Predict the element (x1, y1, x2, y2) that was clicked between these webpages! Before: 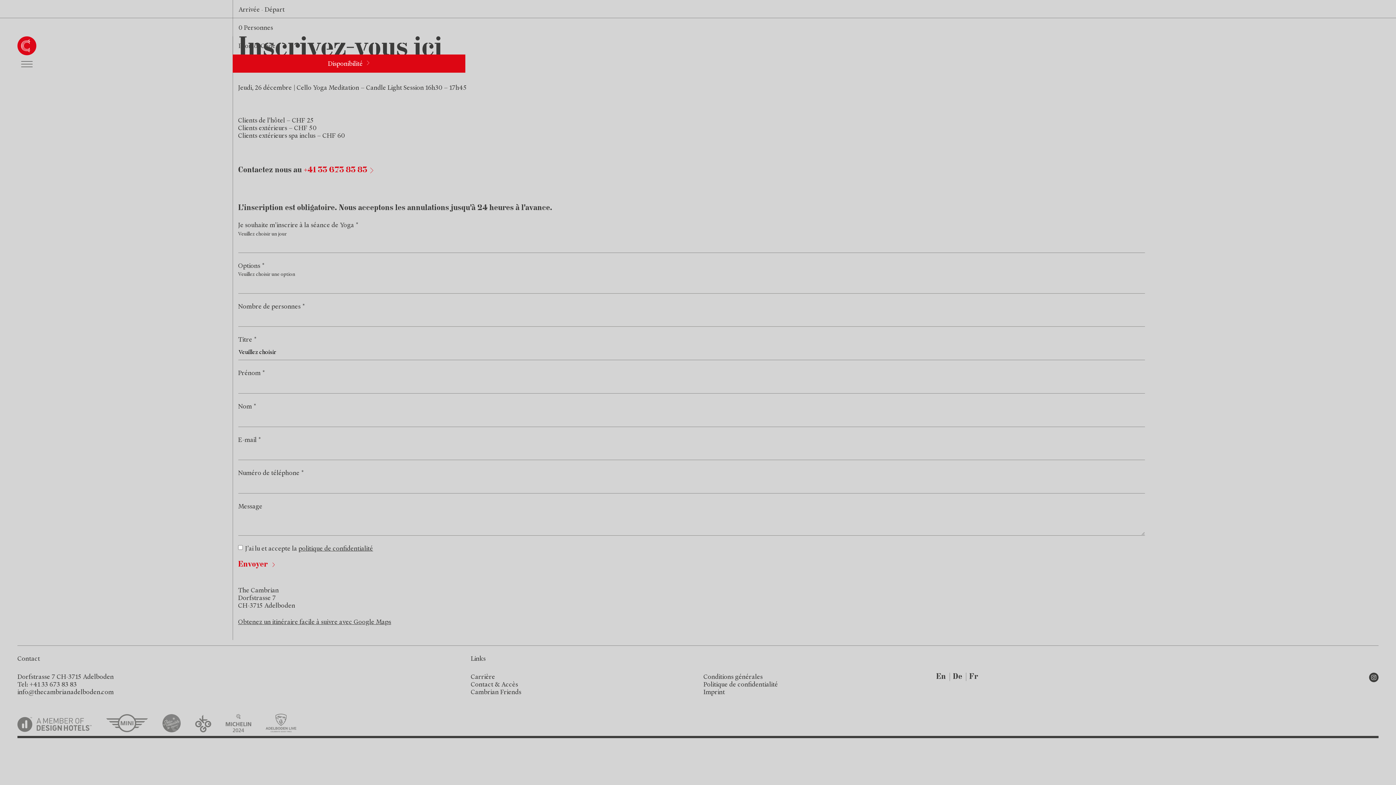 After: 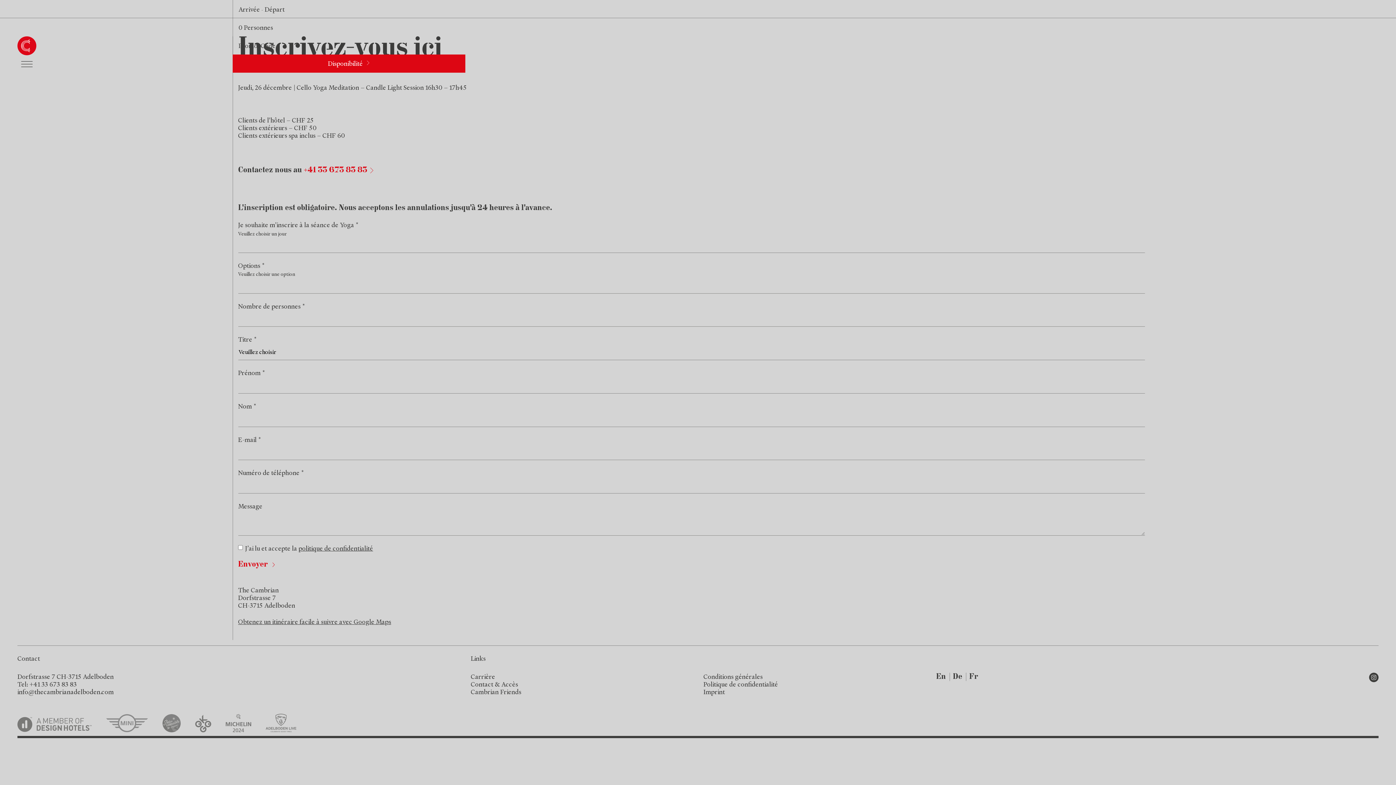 Action: bbox: (106, 714, 148, 732)